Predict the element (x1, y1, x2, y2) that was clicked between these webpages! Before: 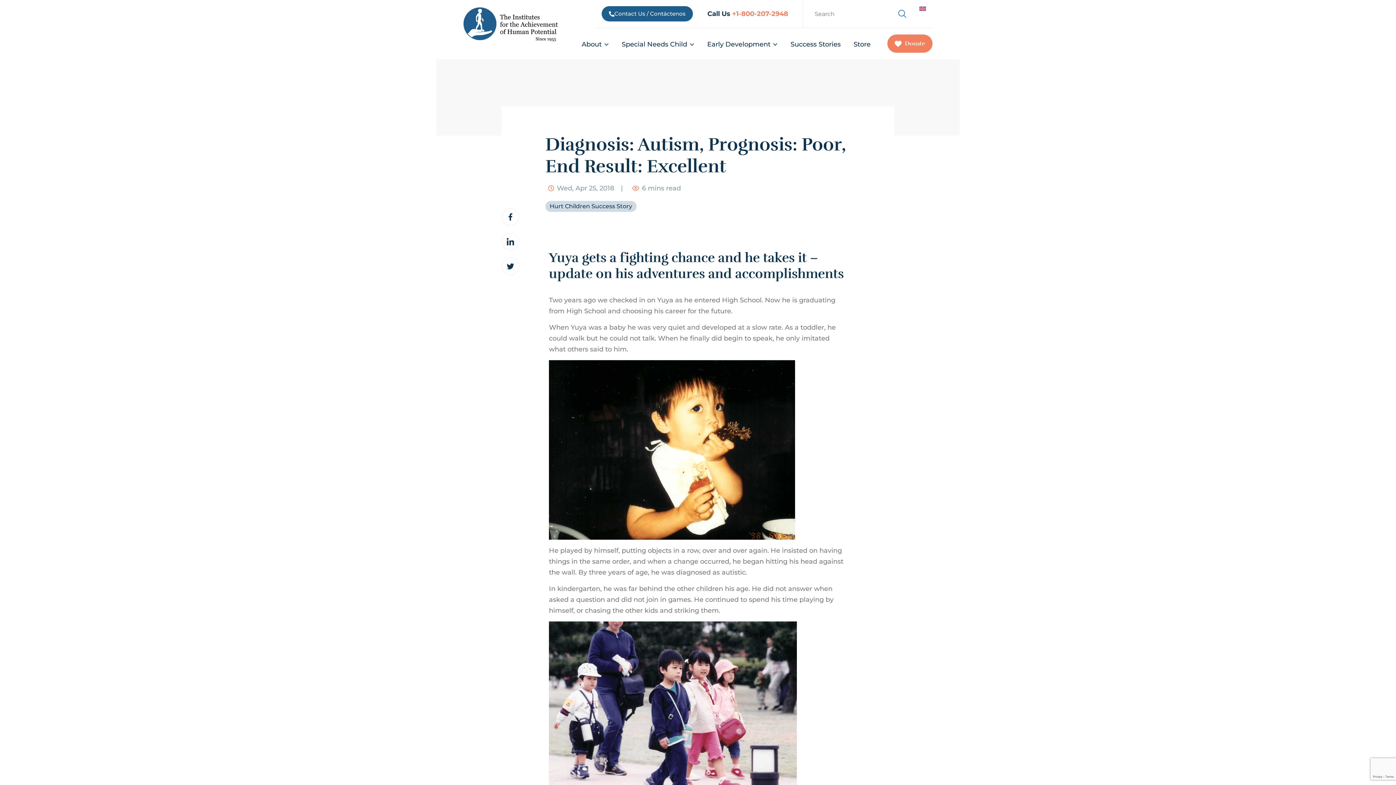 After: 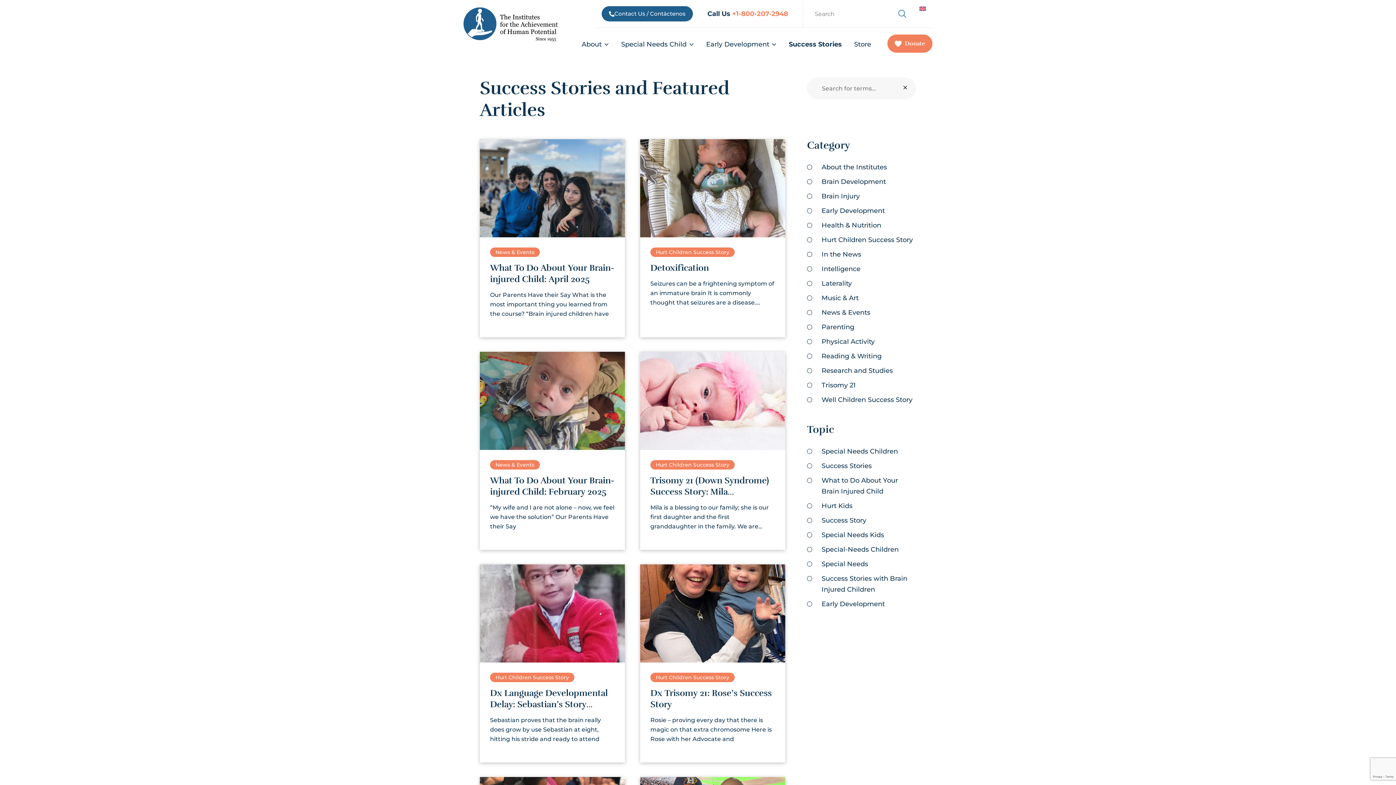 Action: label: Success Stories bbox: (787, 29, 844, 59)